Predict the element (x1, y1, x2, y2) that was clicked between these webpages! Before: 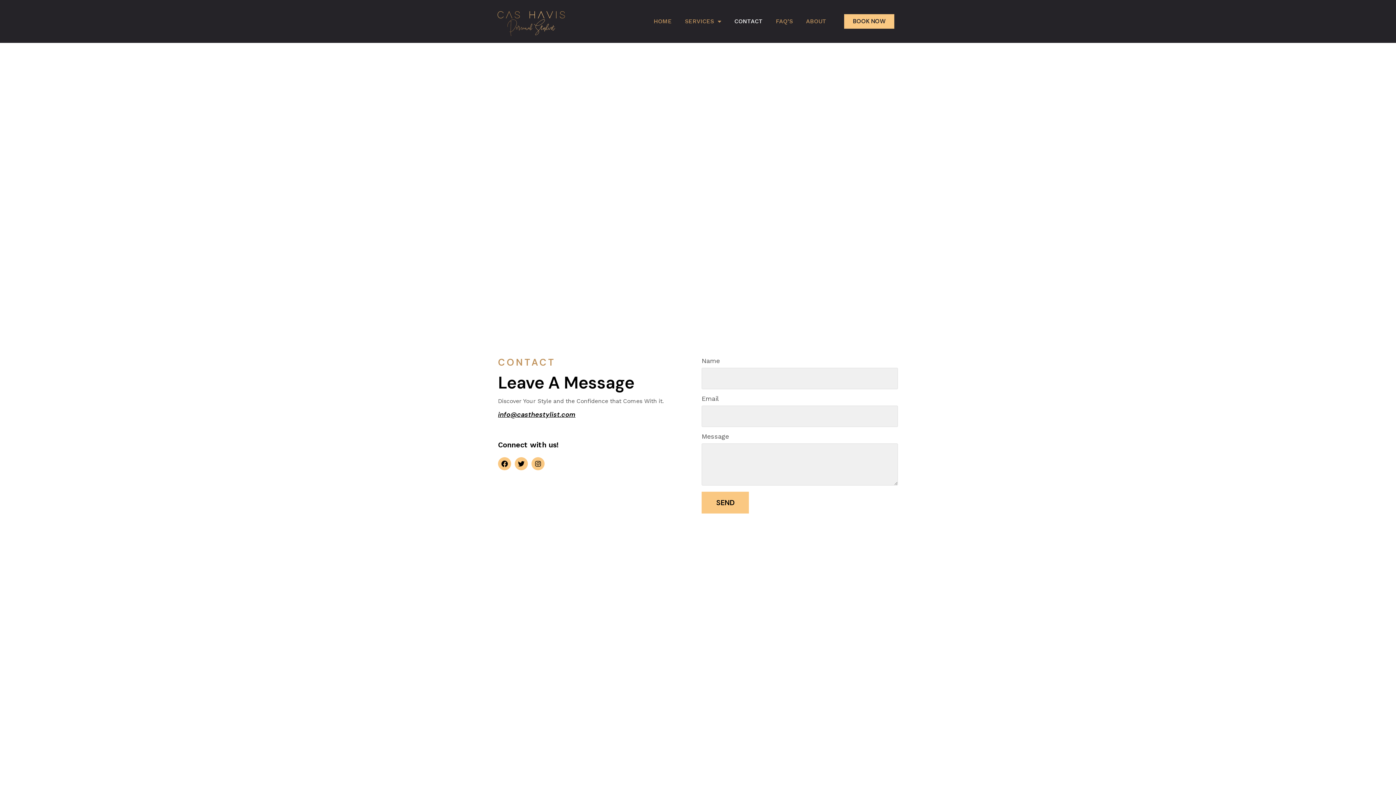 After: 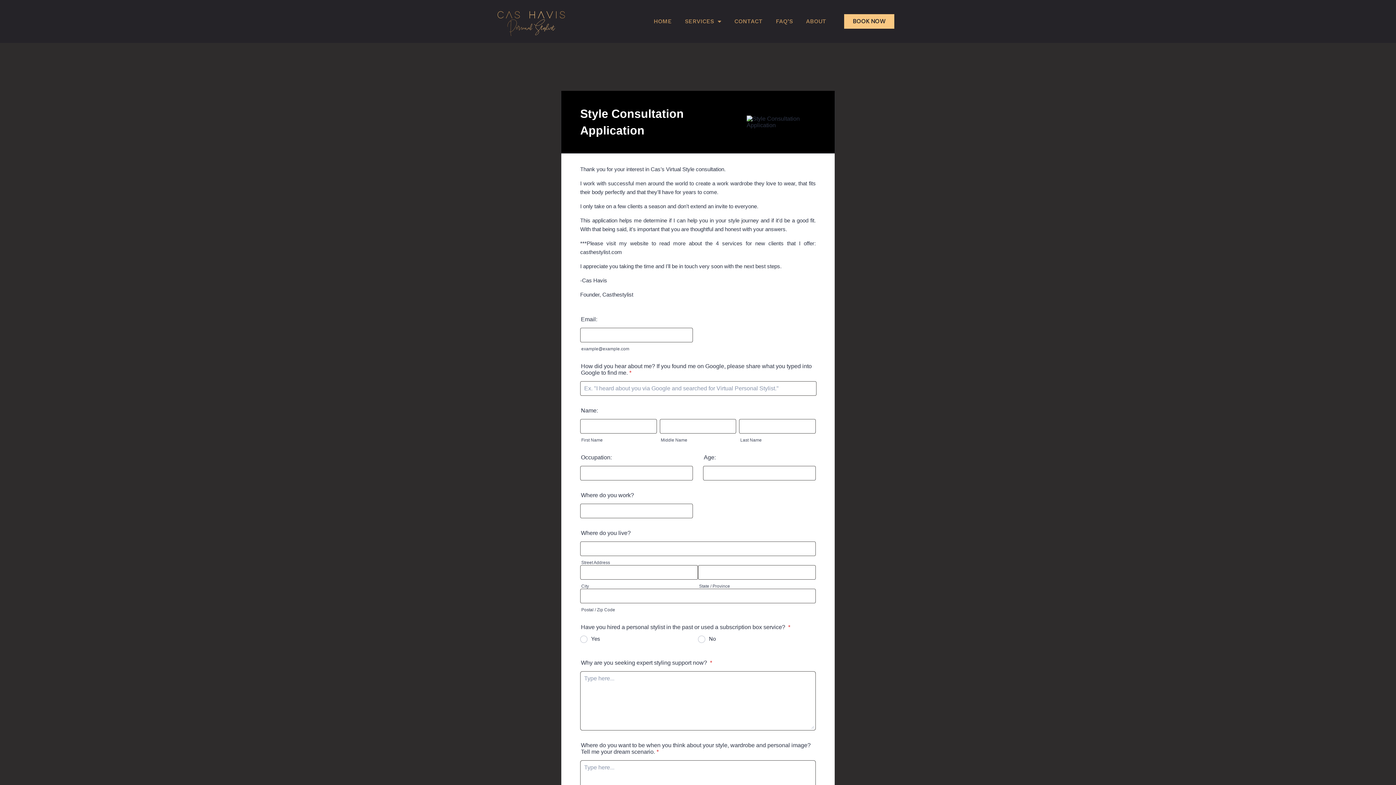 Action: label: BOOK NOW bbox: (844, 14, 894, 28)